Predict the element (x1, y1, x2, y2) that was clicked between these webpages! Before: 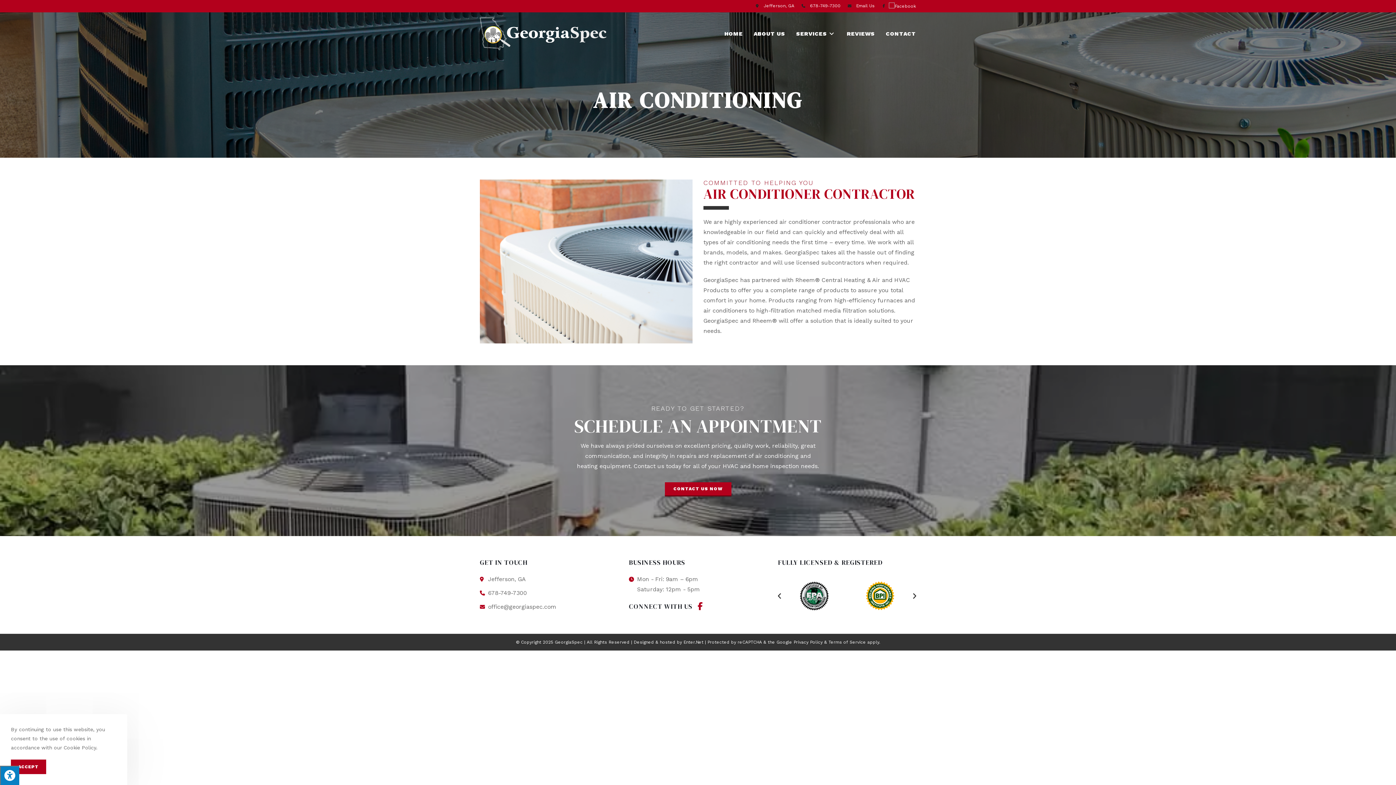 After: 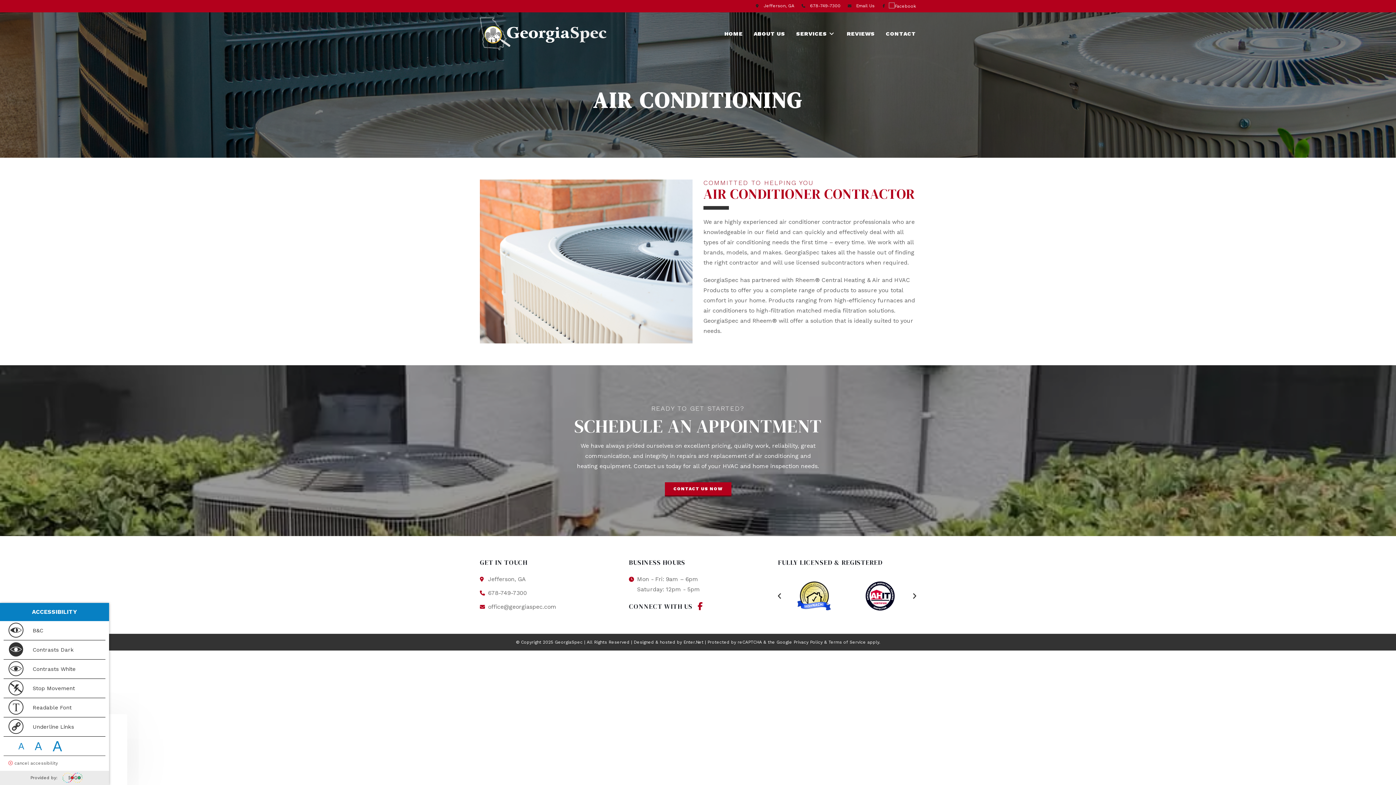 Action: label: Press "Alt + A" to open\close the accessibility menu bbox: (0, 766, 19, 785)